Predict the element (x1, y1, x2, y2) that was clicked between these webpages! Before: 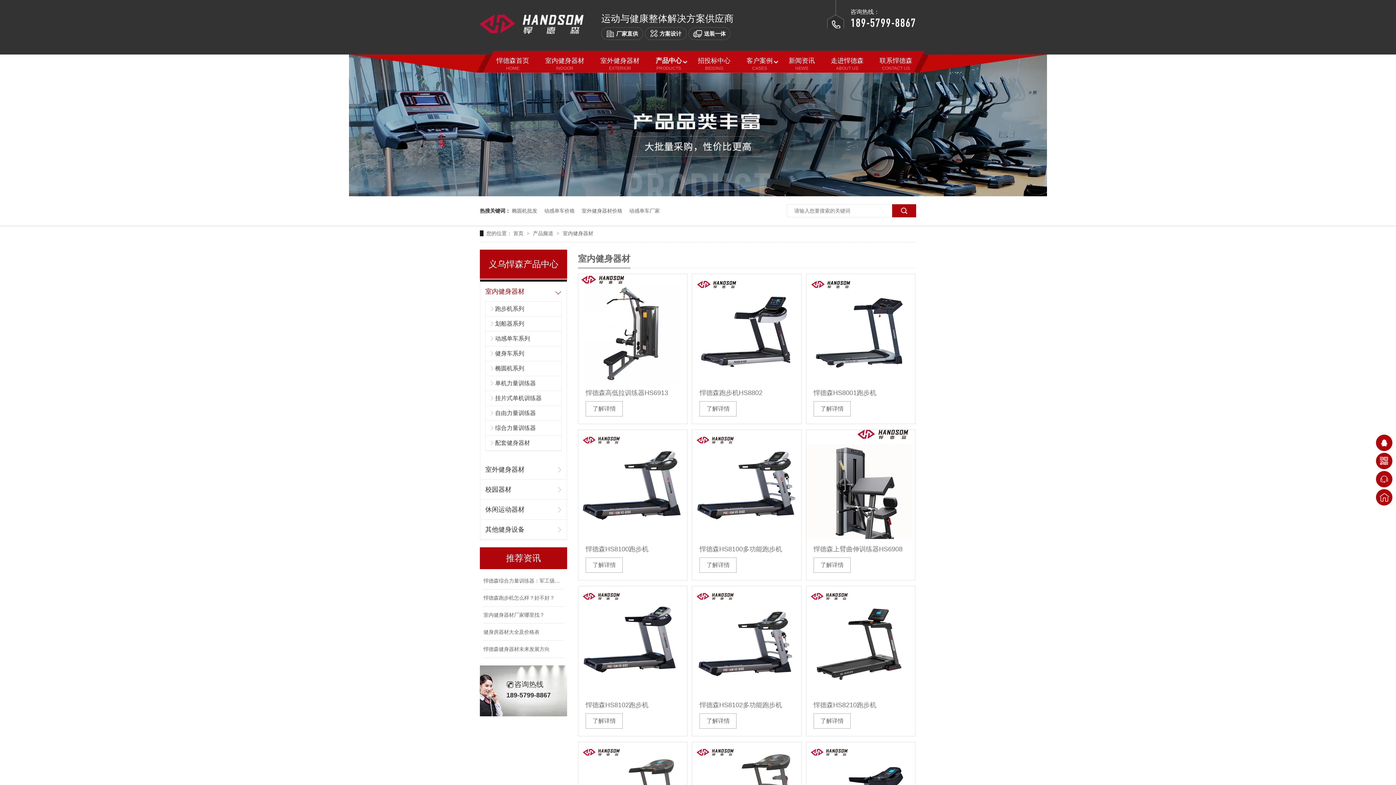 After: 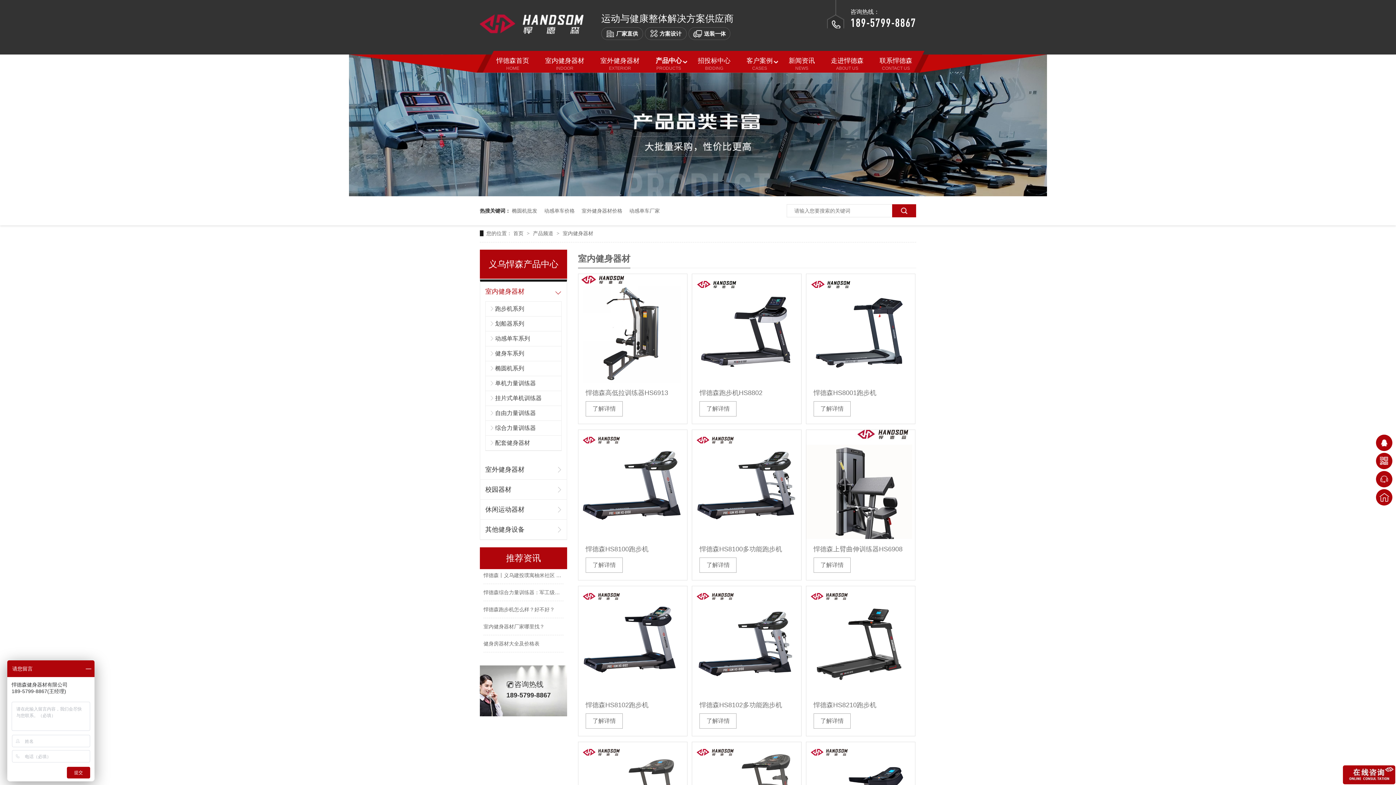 Action: label: 室内健身器材 bbox: (485, 281, 554, 301)